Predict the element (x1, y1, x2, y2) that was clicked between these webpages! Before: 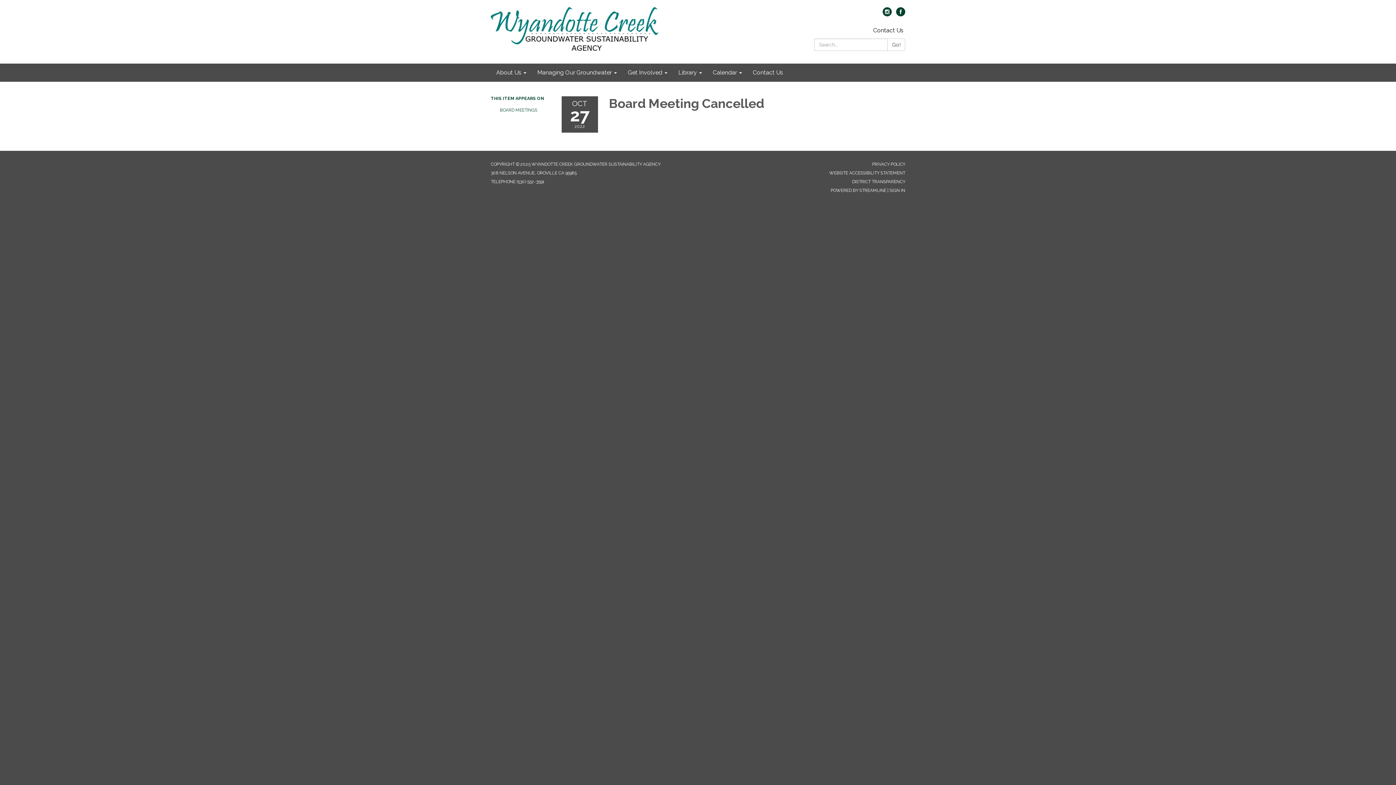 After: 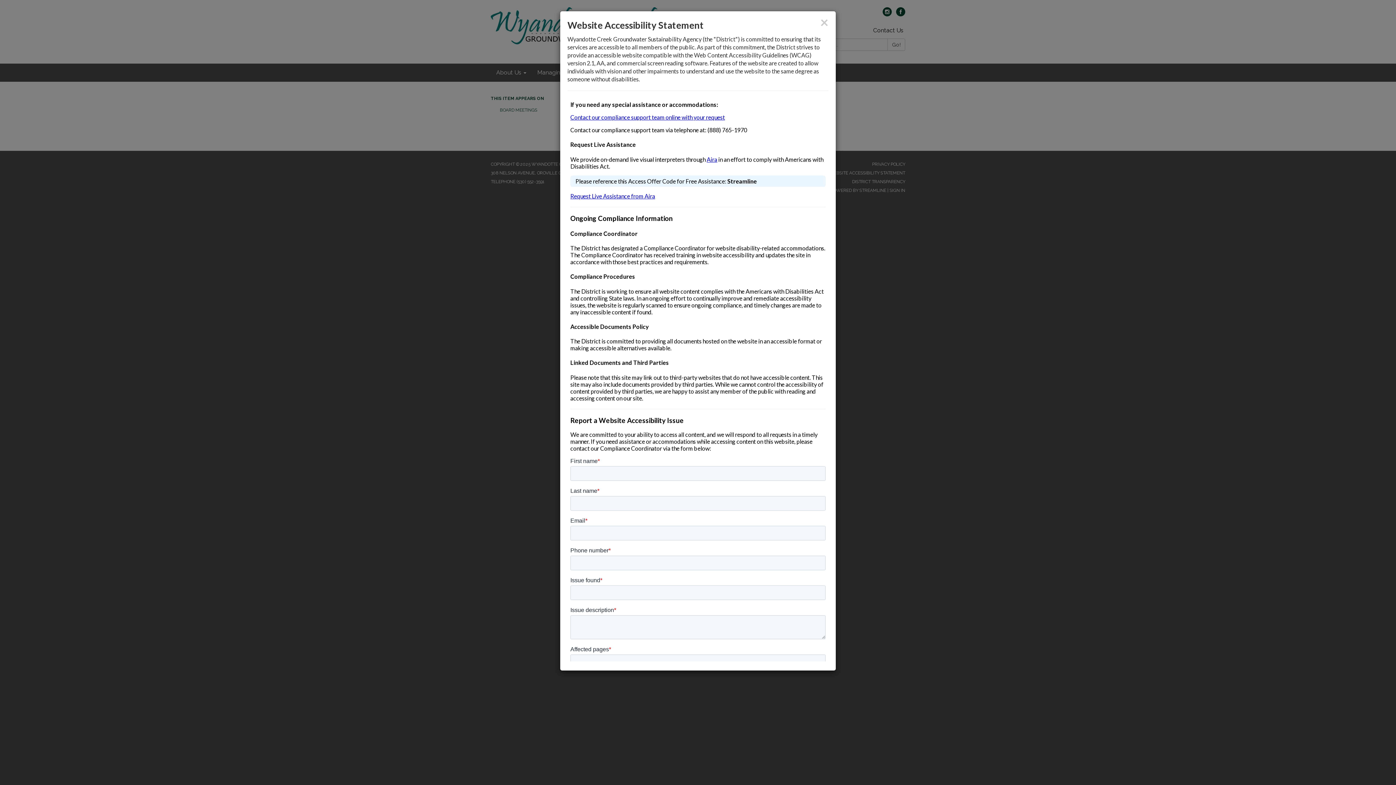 Action: bbox: (829, 170, 905, 175) label: WEBSITE ACCESSIBILITY STATEMENT